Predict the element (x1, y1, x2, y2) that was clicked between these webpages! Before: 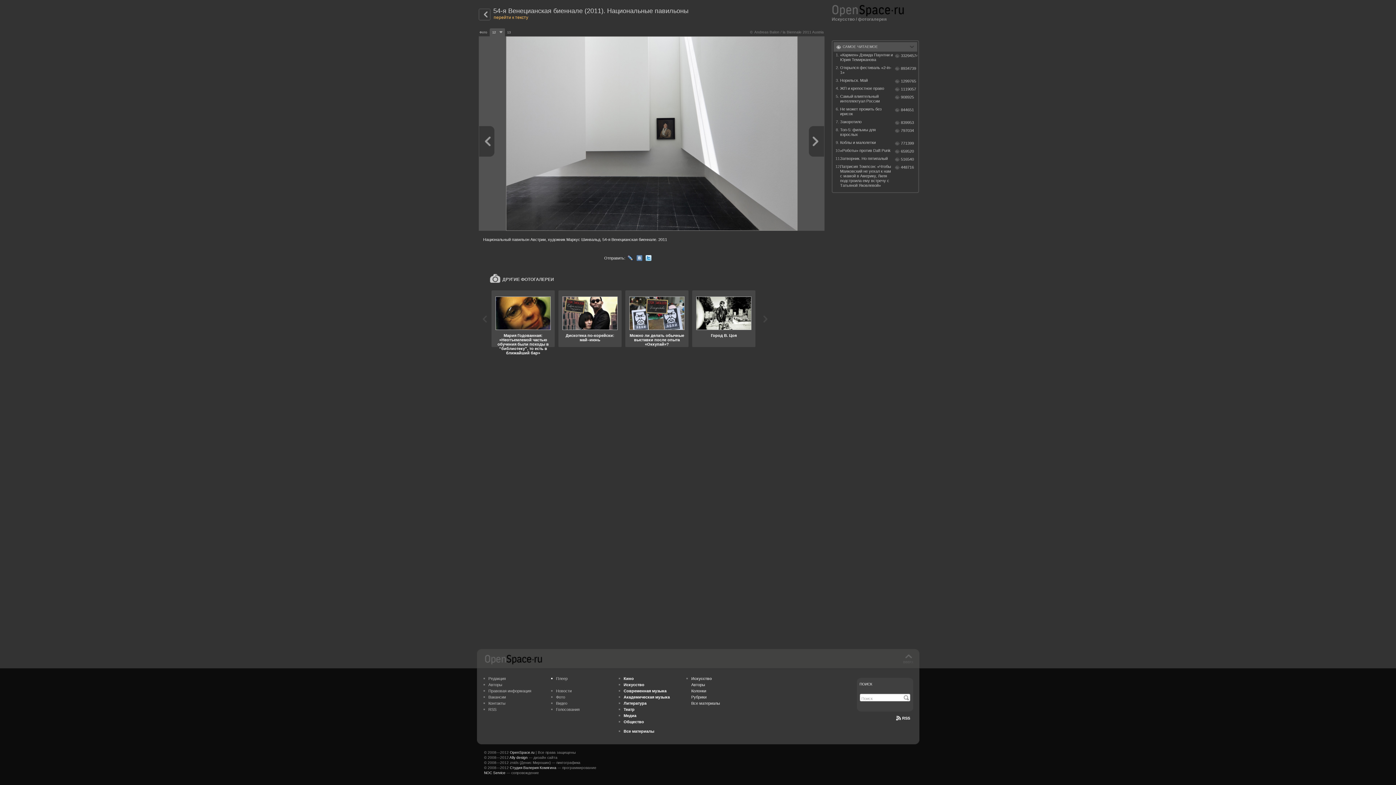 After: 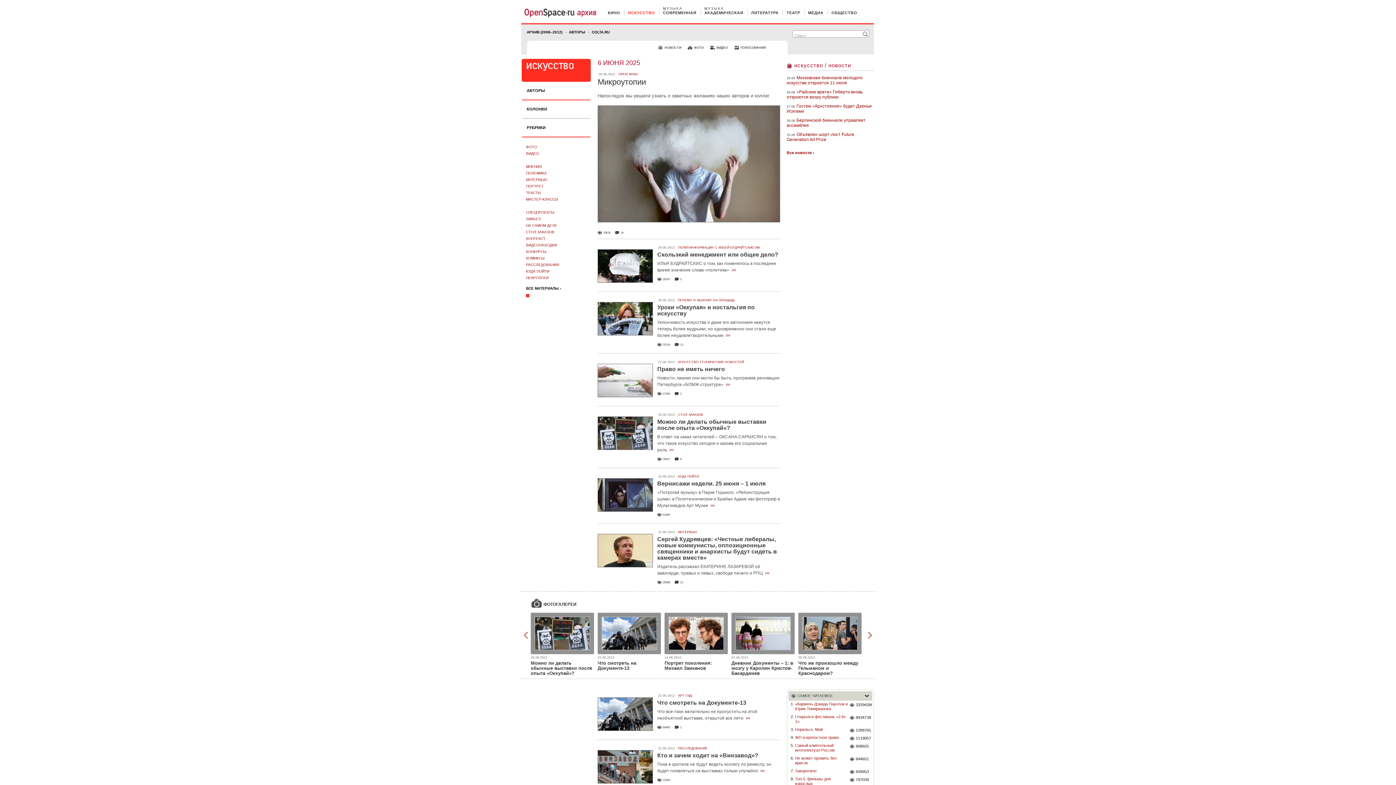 Action: label: Искусство bbox: (686, 676, 712, 681)